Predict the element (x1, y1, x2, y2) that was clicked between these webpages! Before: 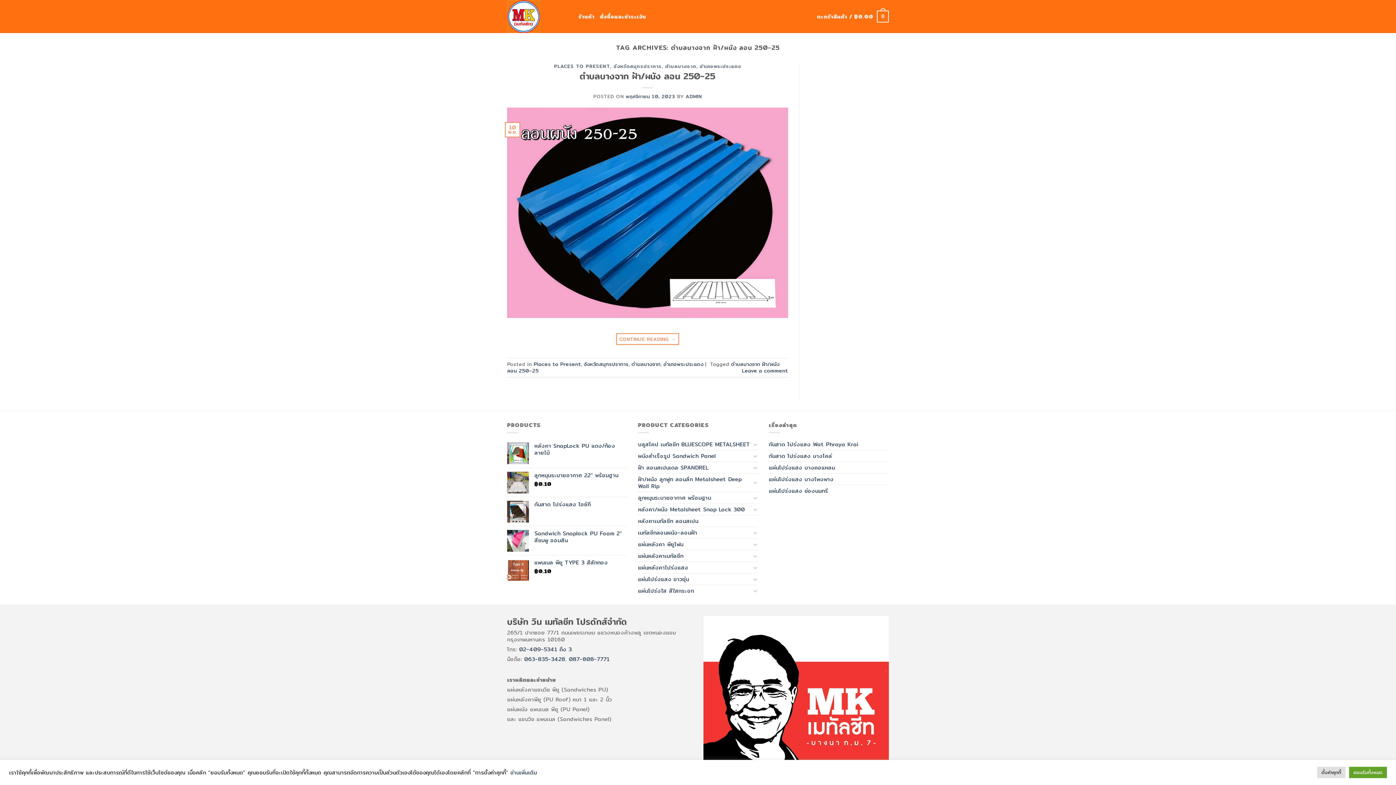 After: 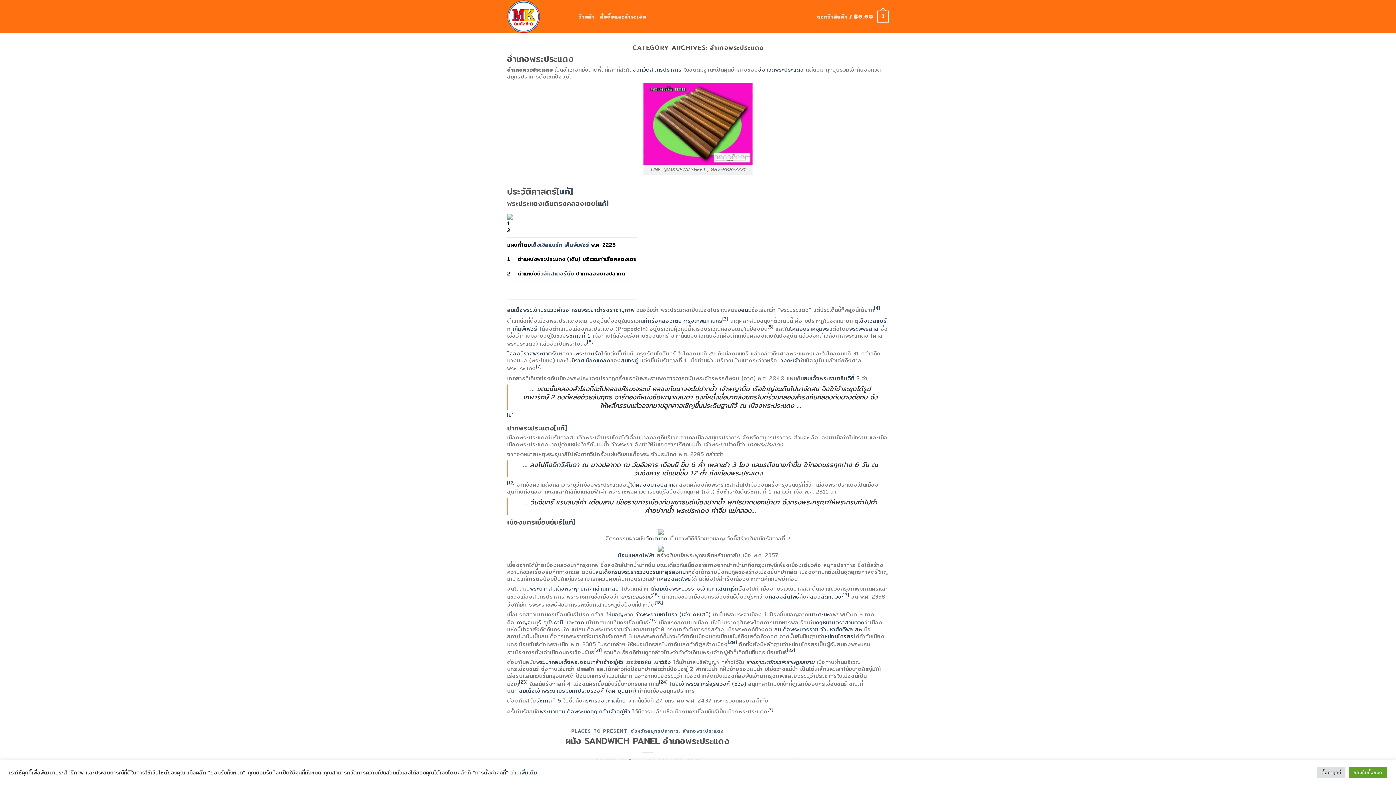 Action: label: อำเภอพระประแดง bbox: (699, 62, 741, 69)